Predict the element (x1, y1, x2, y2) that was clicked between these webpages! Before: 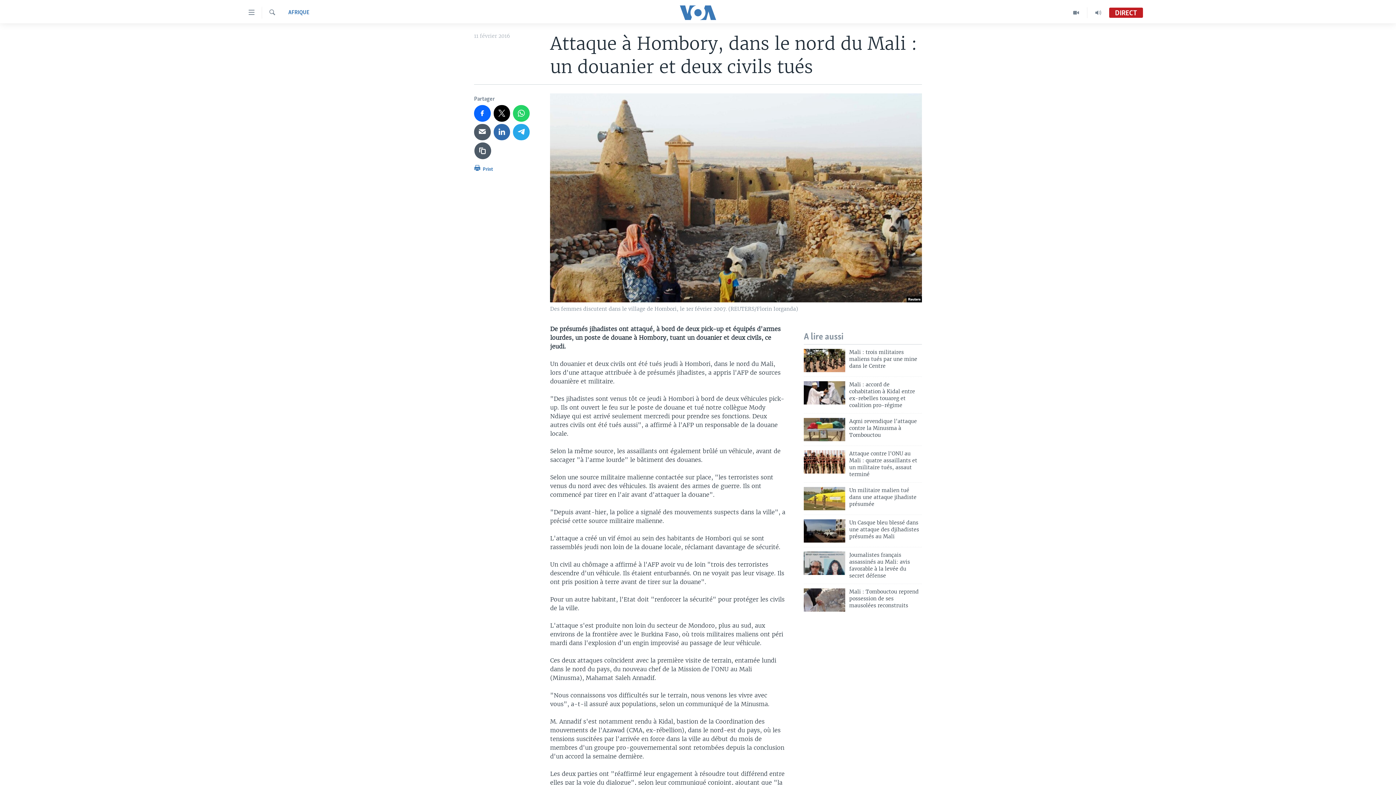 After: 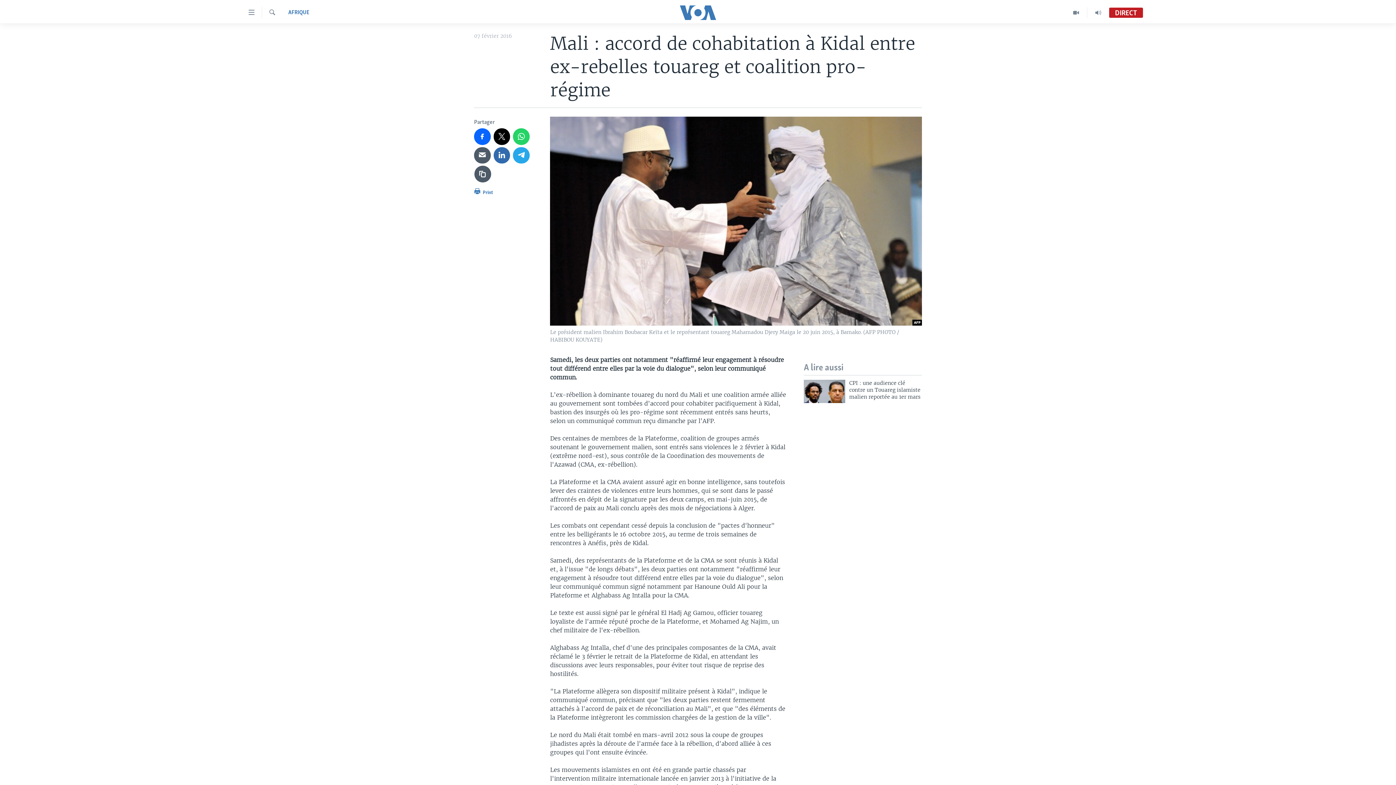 Action: bbox: (804, 381, 845, 404)